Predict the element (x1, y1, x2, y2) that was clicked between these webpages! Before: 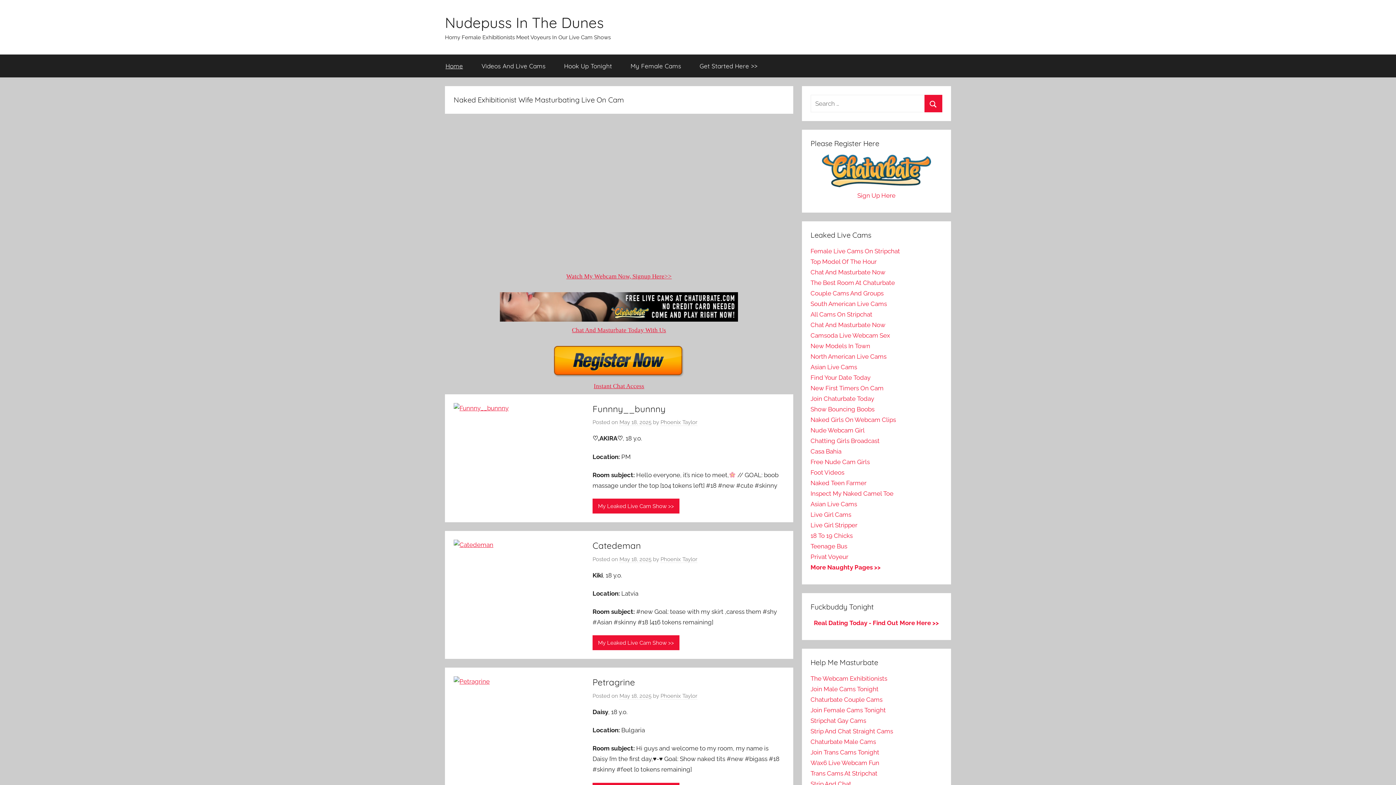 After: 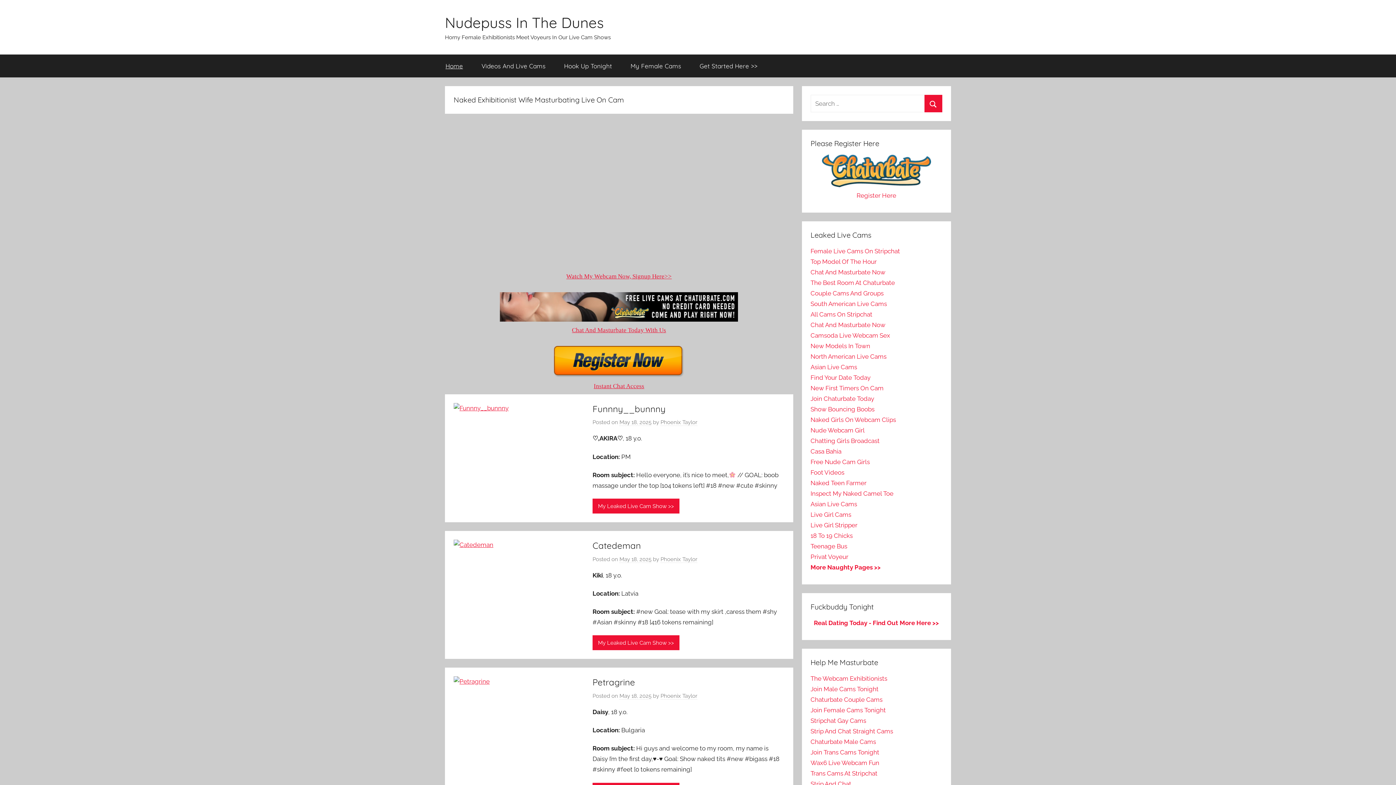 Action: label: Nudepuss In The Dunes bbox: (445, 13, 604, 31)